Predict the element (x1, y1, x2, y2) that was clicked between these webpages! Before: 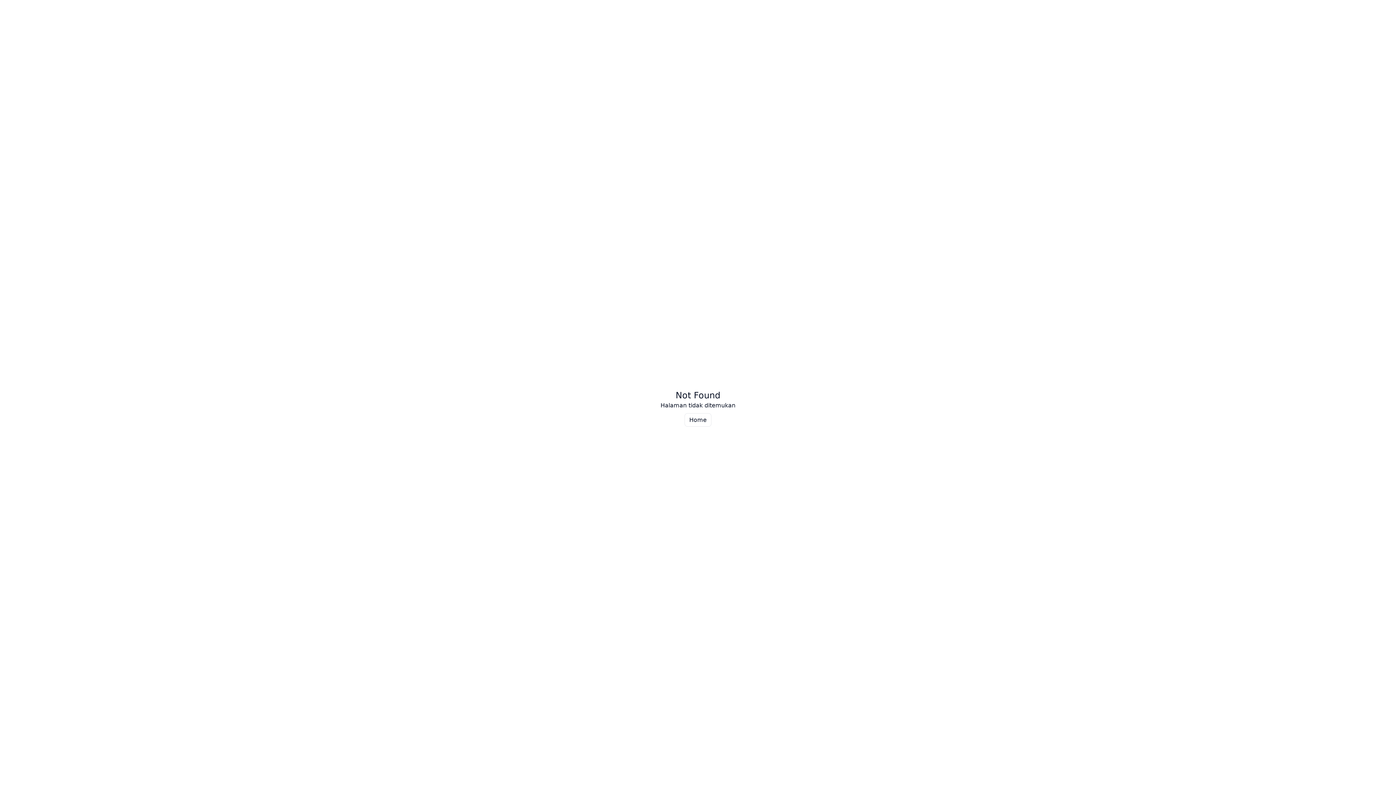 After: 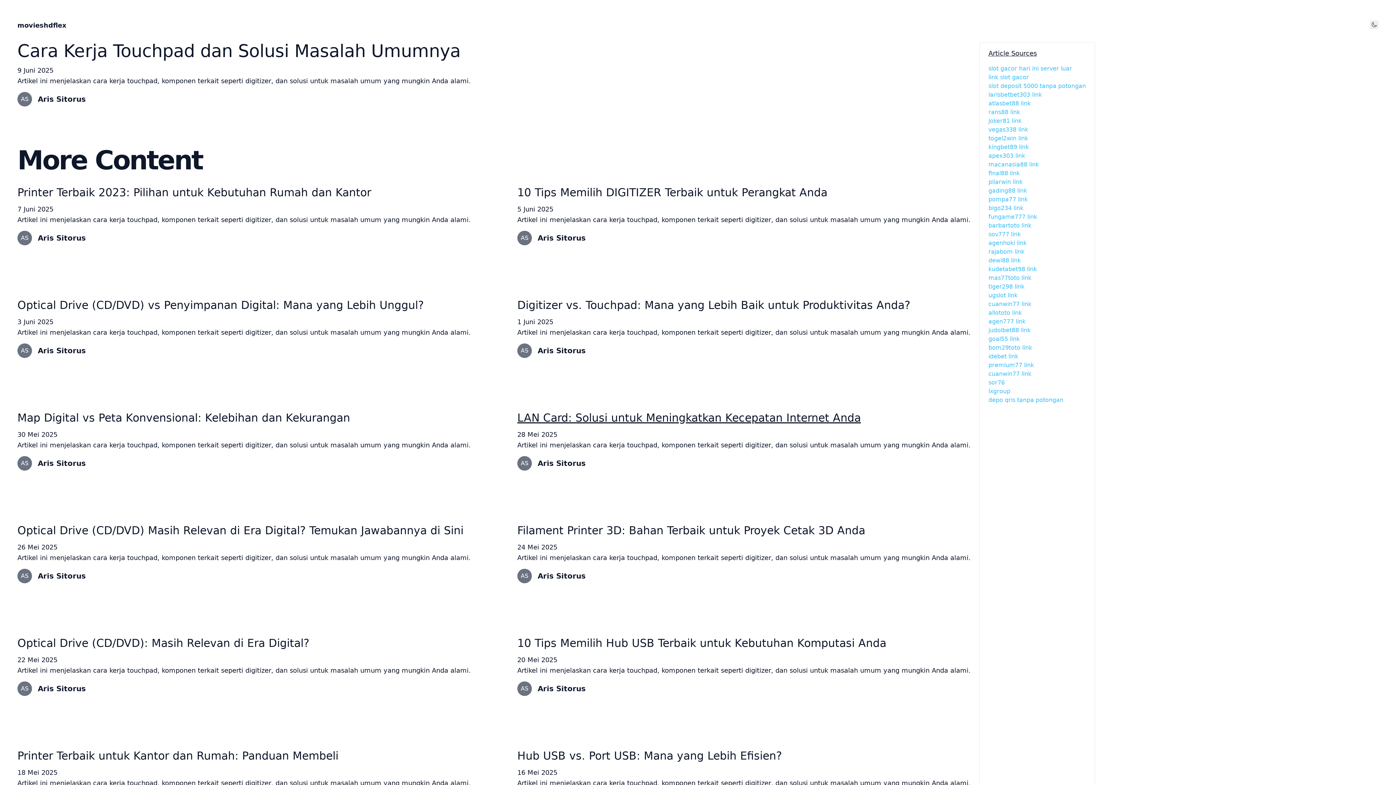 Action: label: Home bbox: (684, 413, 711, 426)